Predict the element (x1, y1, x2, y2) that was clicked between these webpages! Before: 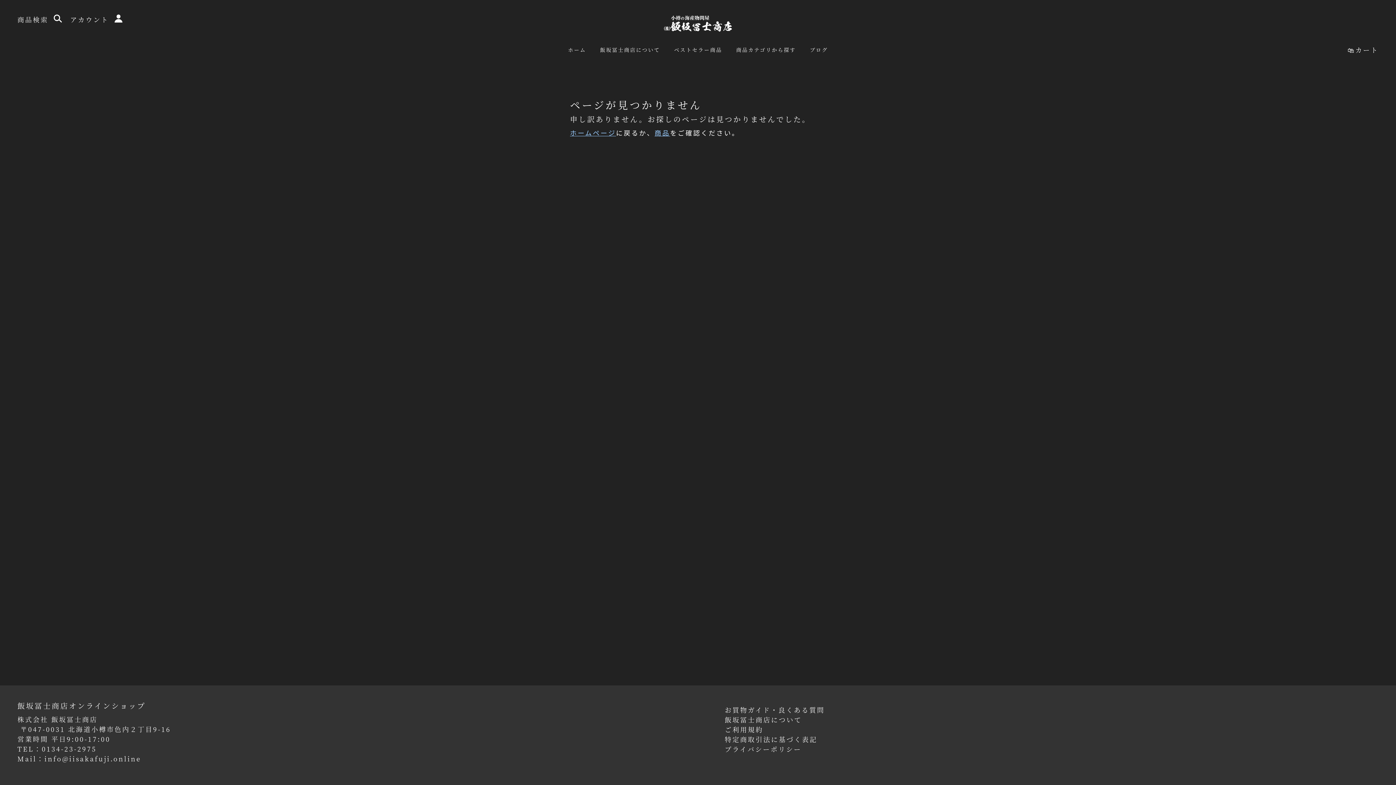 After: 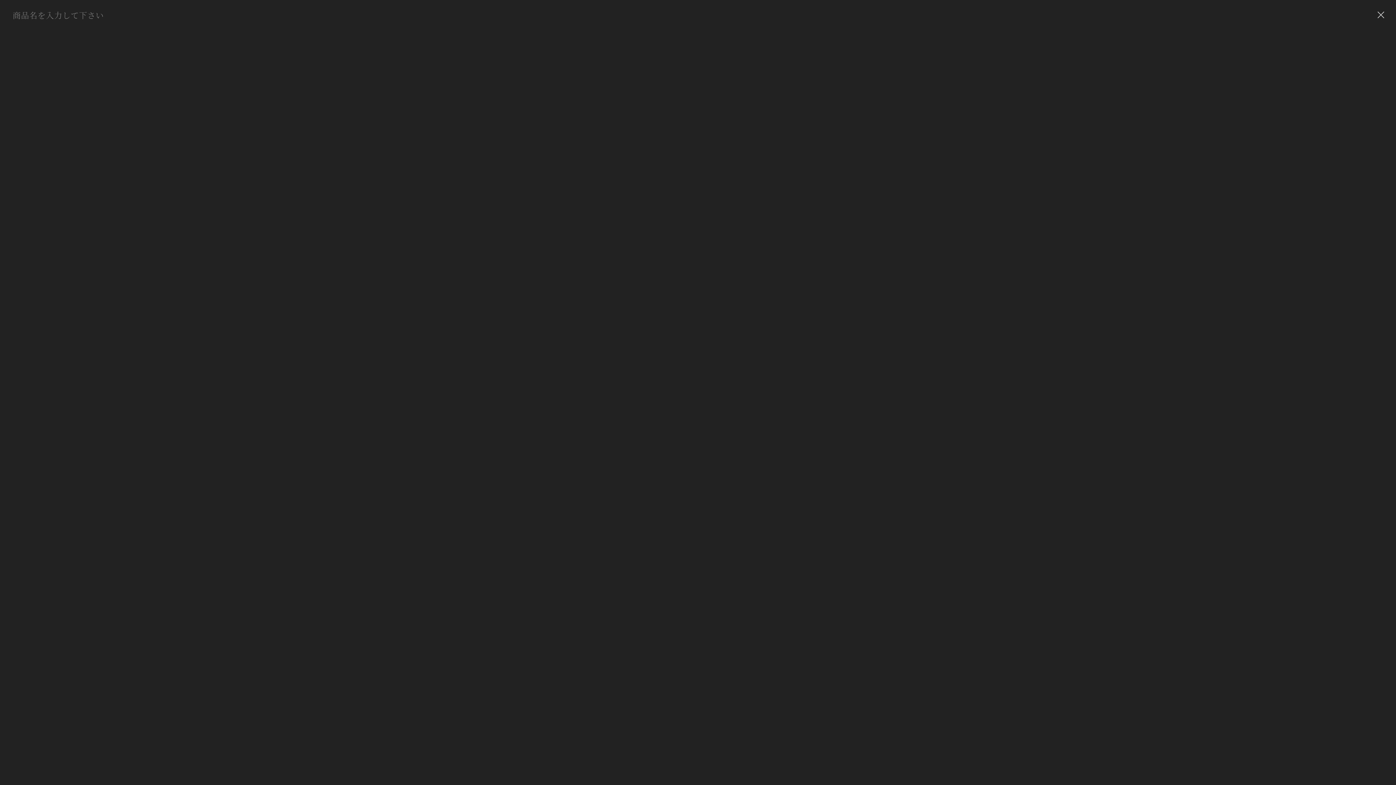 Action: bbox: (14, 11, 67, 27) label: 検索